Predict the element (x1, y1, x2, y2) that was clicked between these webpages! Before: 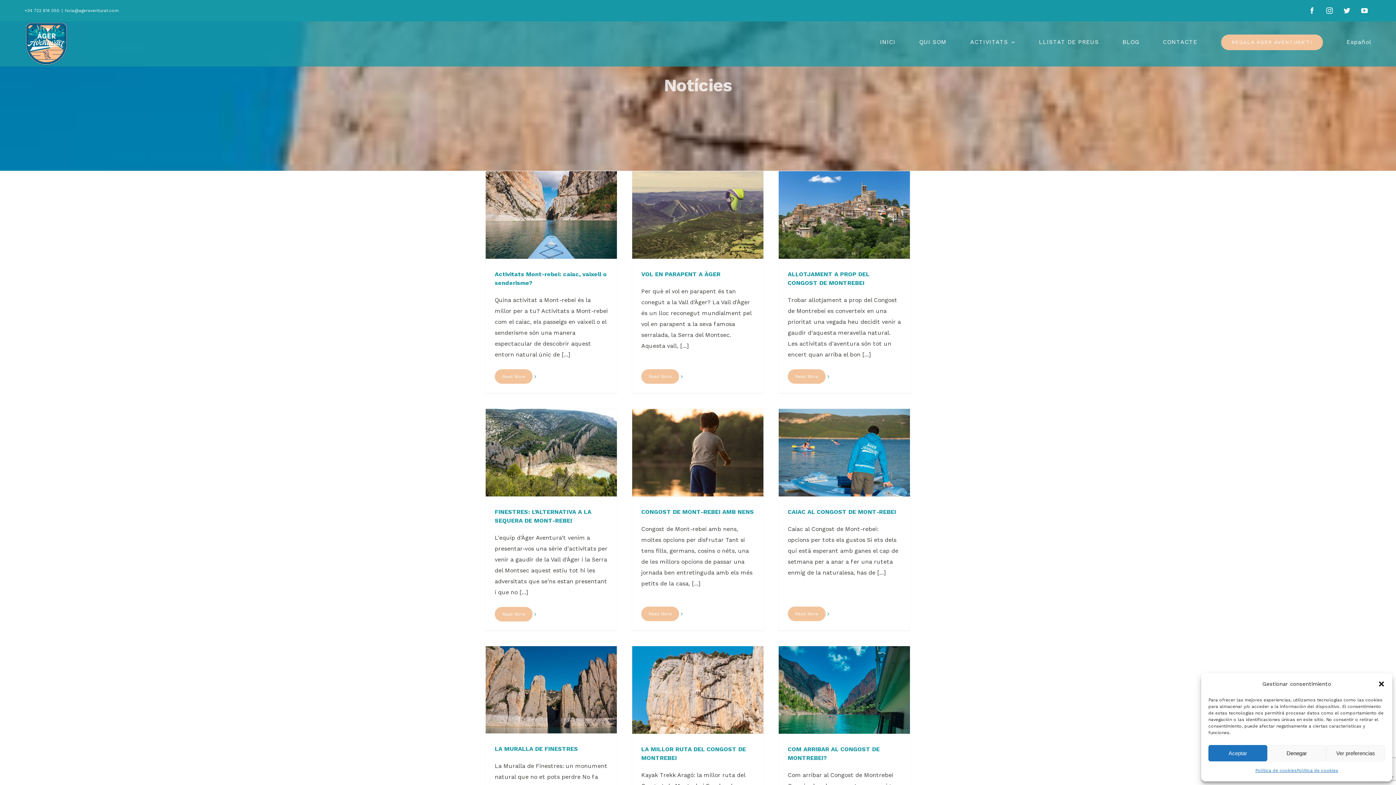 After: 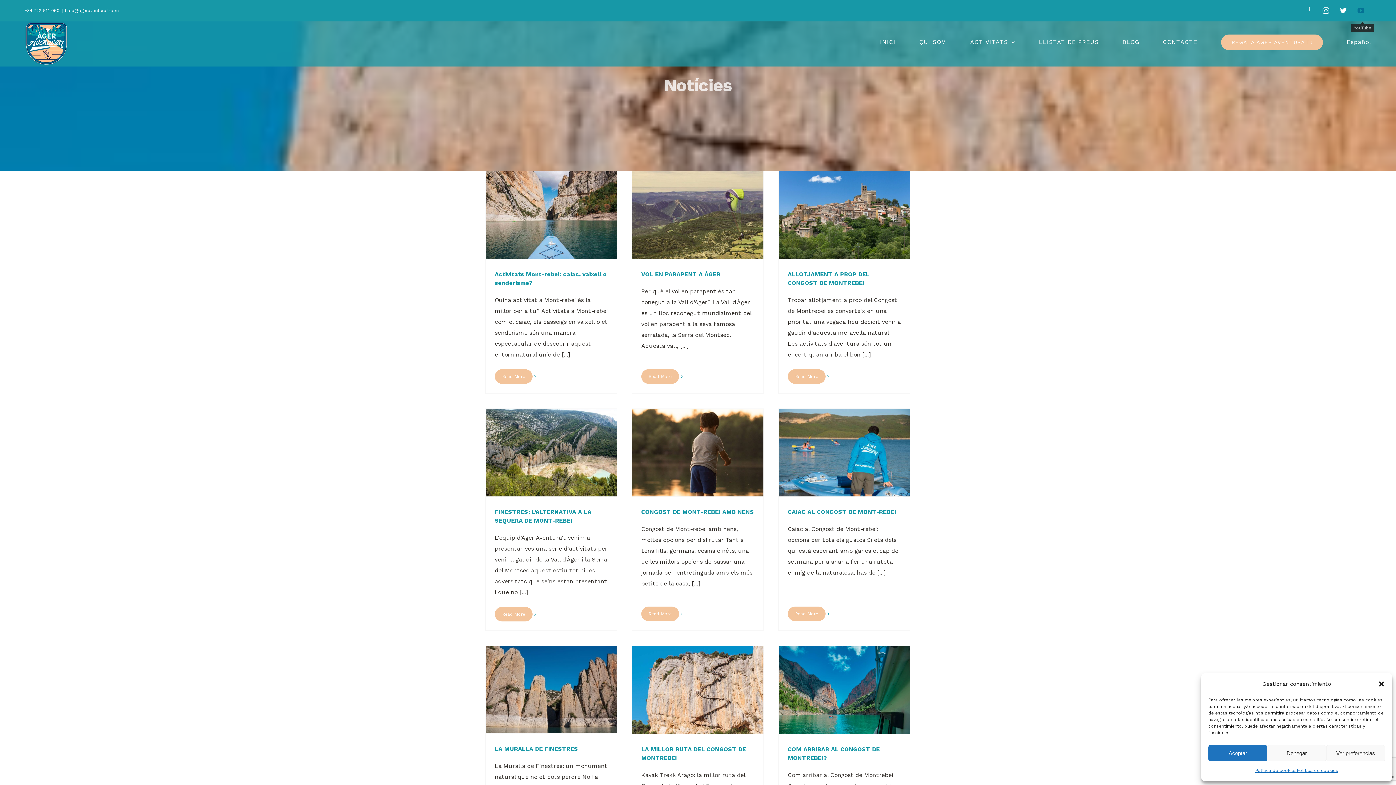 Action: bbox: (1357, 3, 1375, 21) label: YouTube